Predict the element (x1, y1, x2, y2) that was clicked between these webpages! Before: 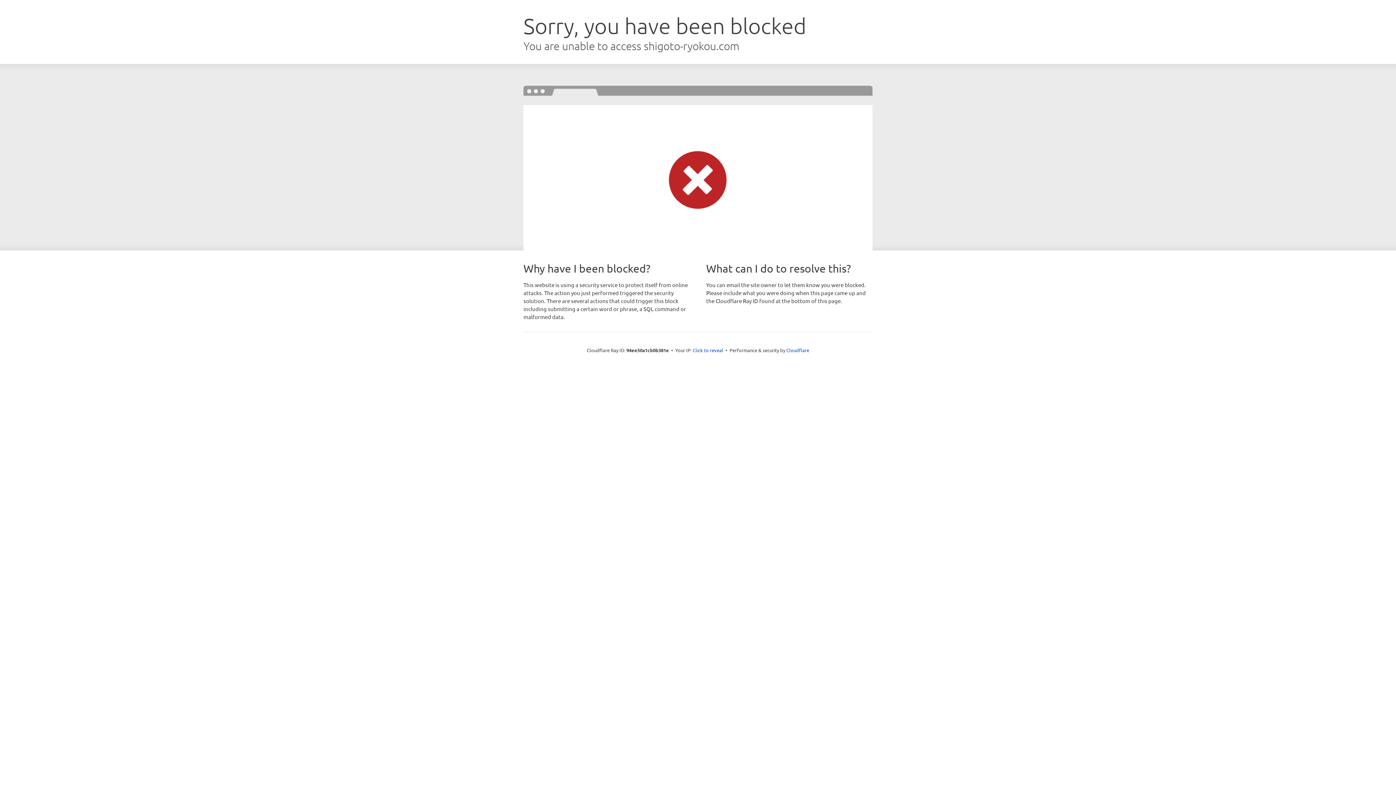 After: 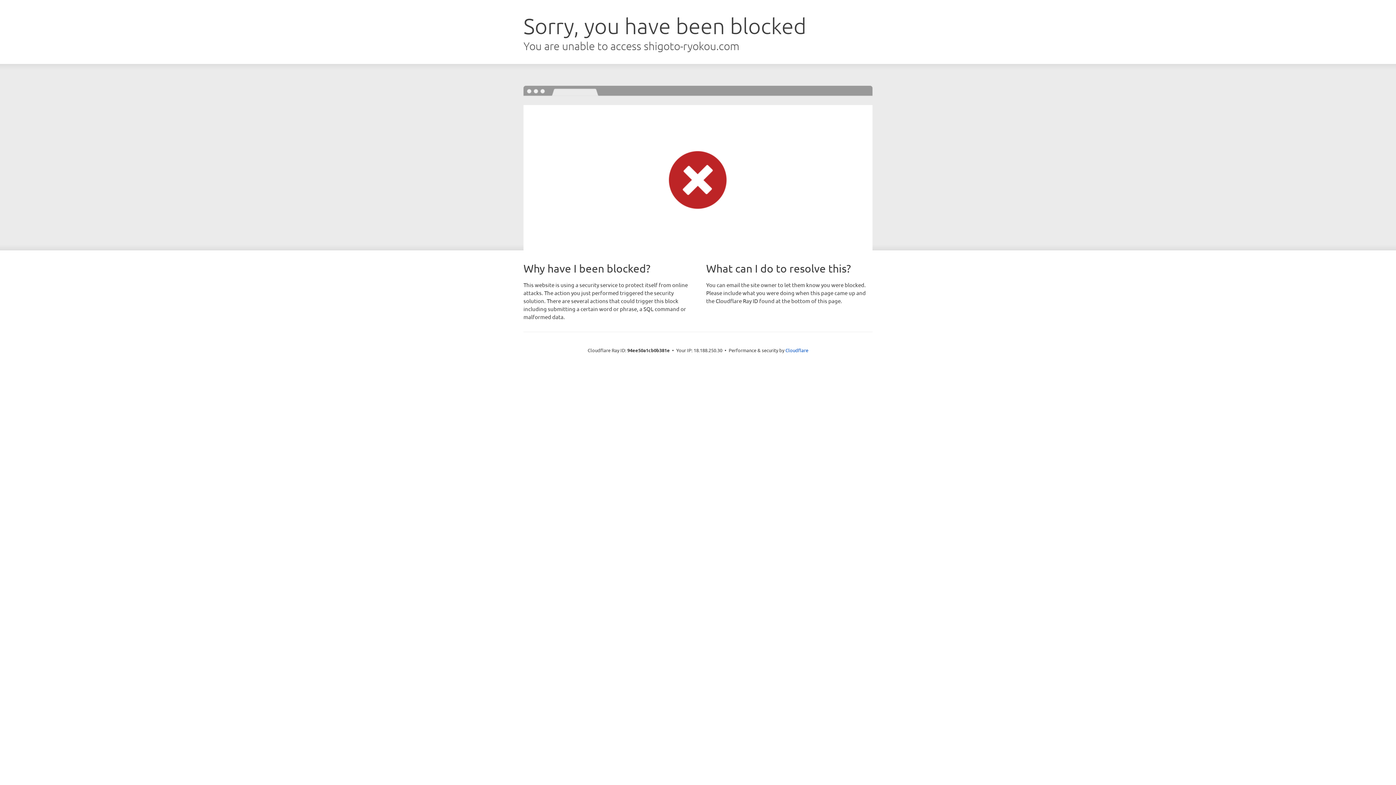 Action: bbox: (692, 346, 723, 353) label: Click to reveal